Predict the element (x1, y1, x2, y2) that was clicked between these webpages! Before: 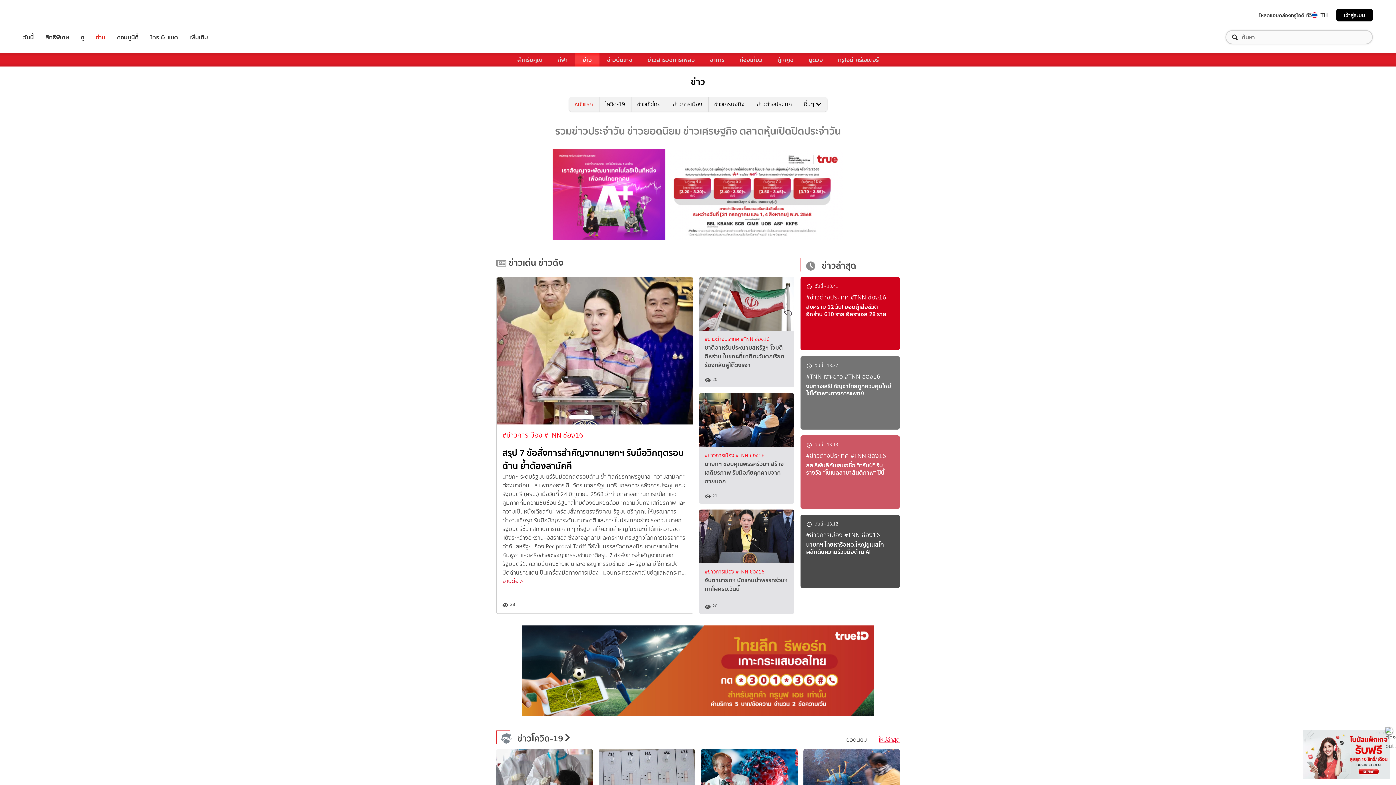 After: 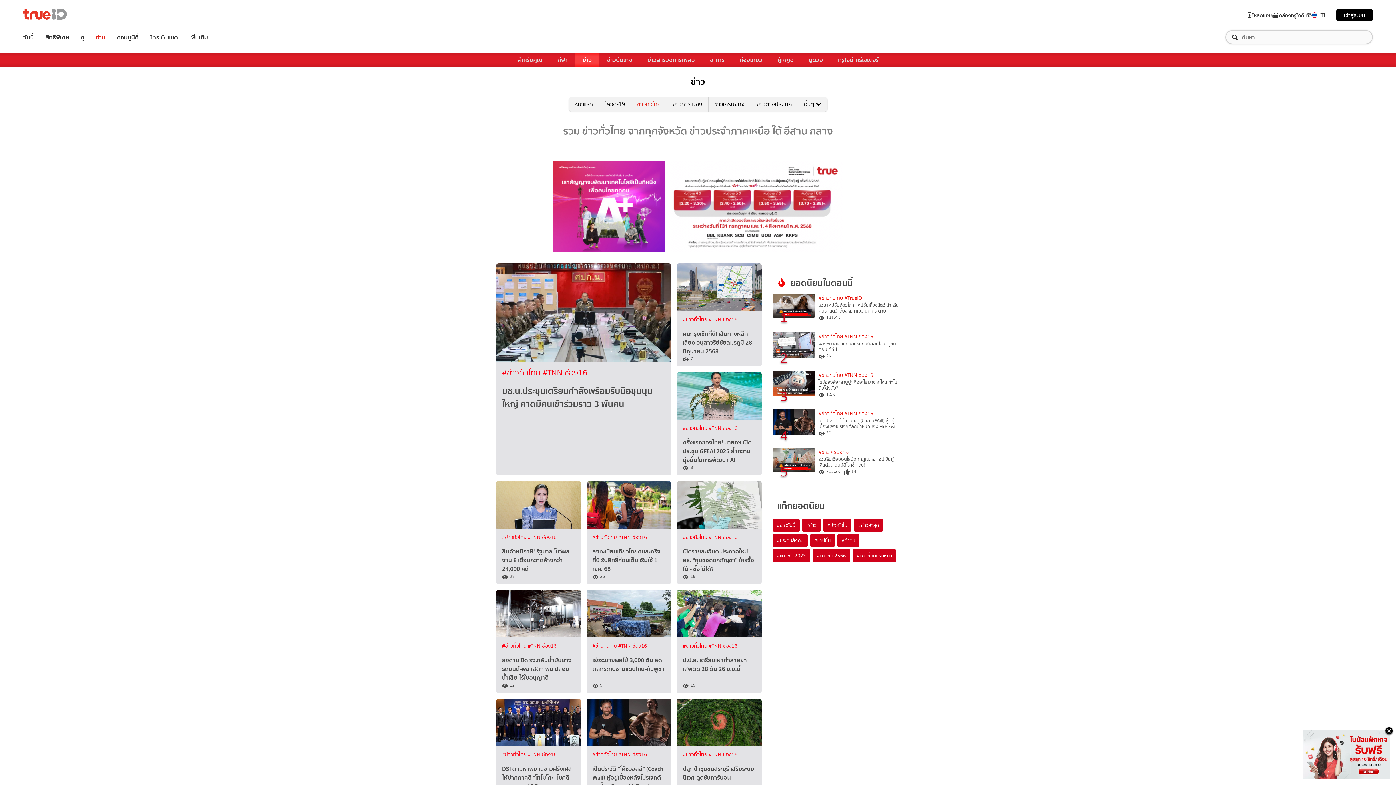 Action: label: ข่าวทั่วไทย bbox: (631, 97, 666, 111)